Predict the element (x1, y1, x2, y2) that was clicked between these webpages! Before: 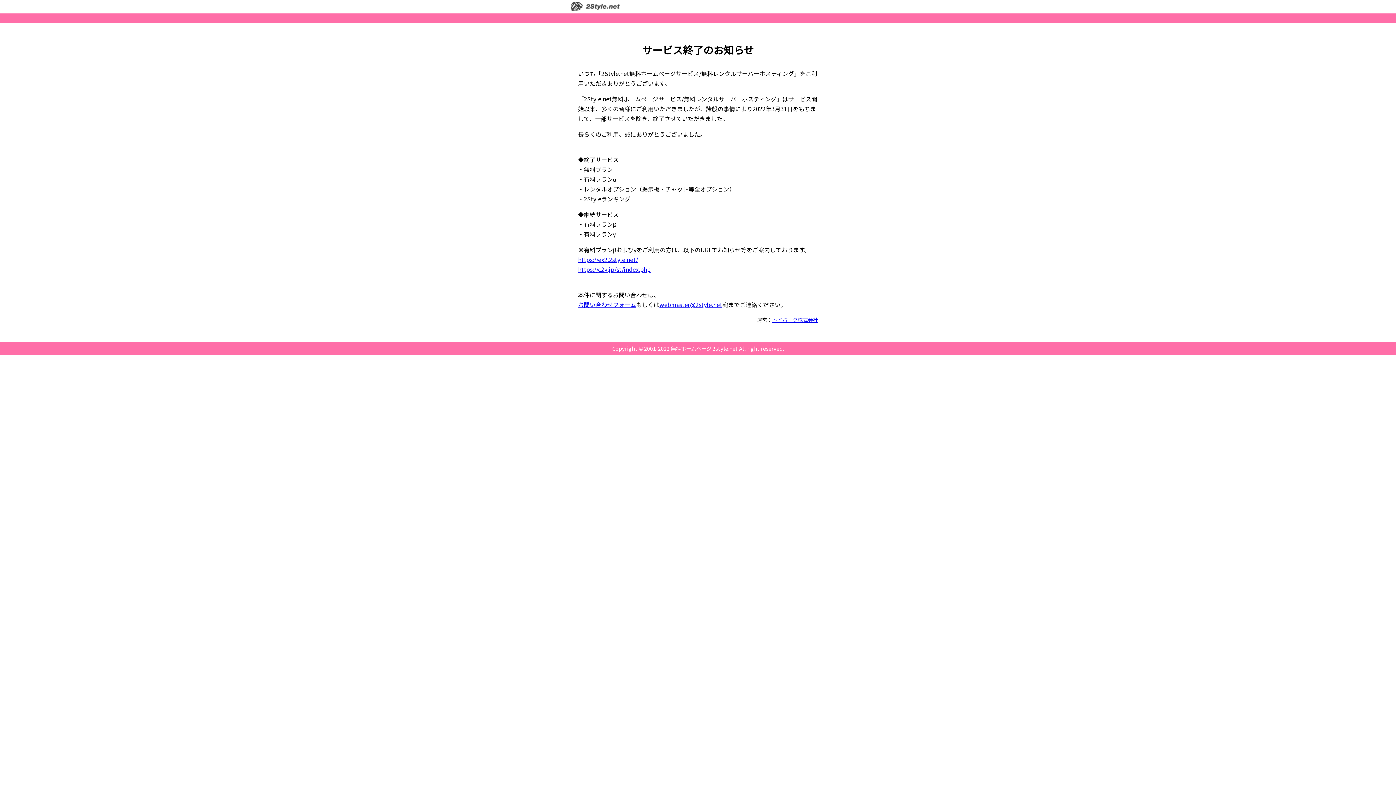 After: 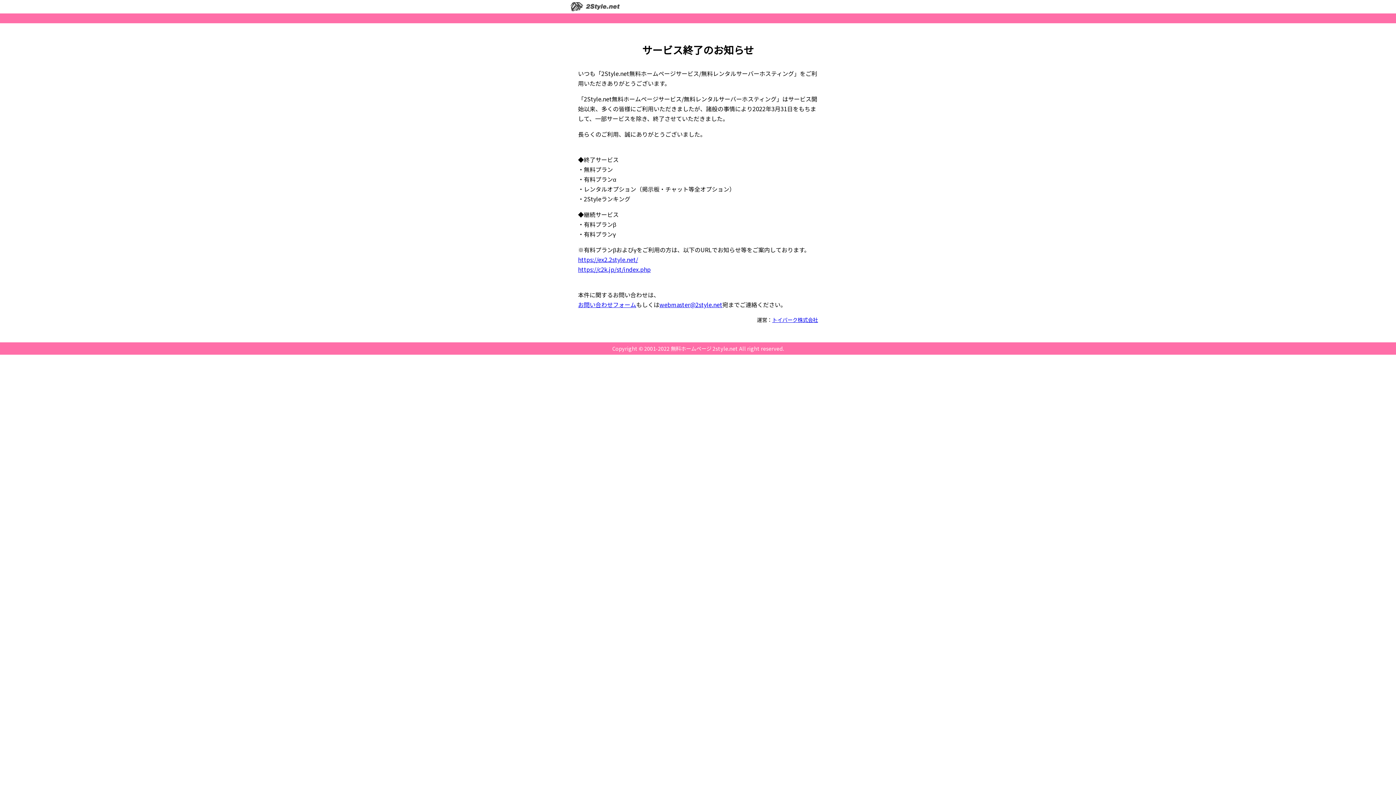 Action: label: https://ex2.2style.net/ bbox: (578, 255, 638, 264)